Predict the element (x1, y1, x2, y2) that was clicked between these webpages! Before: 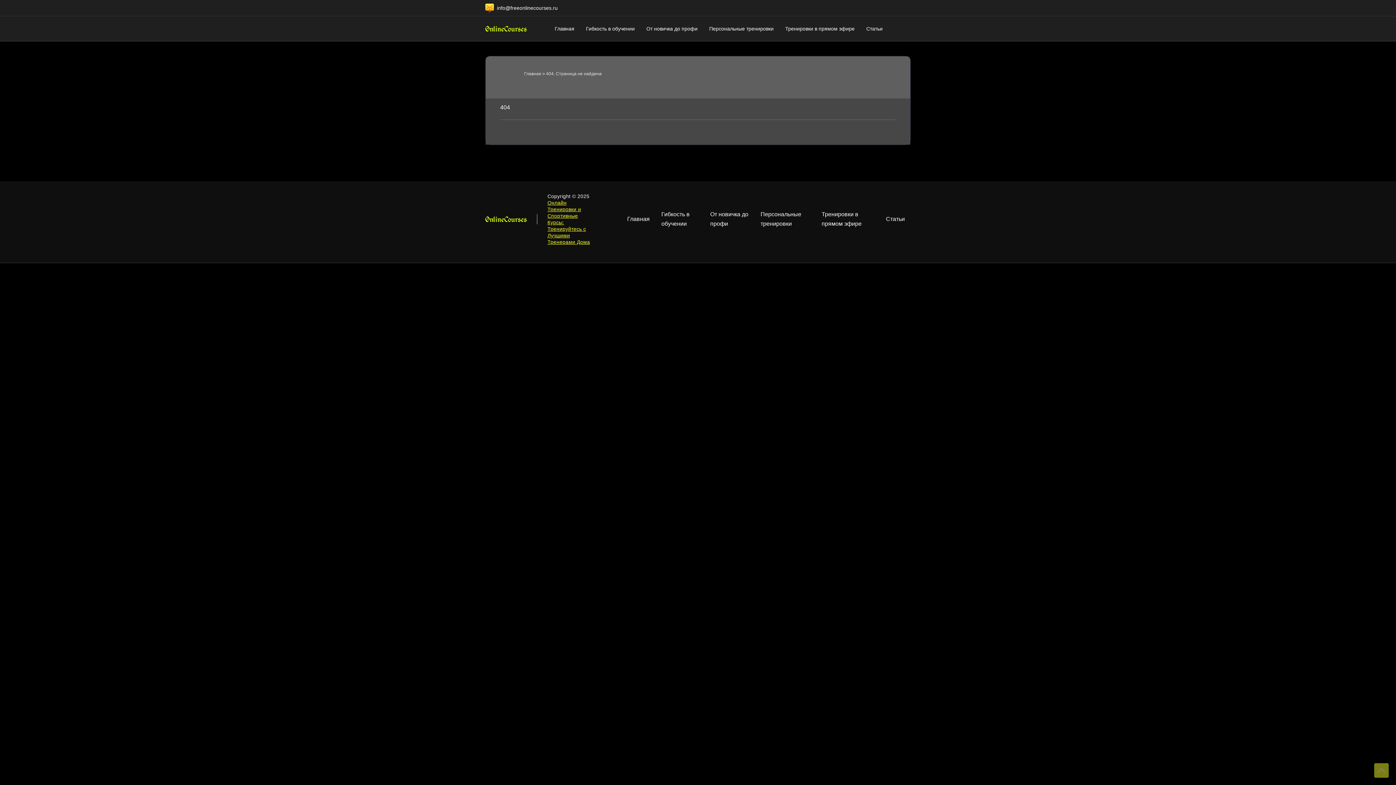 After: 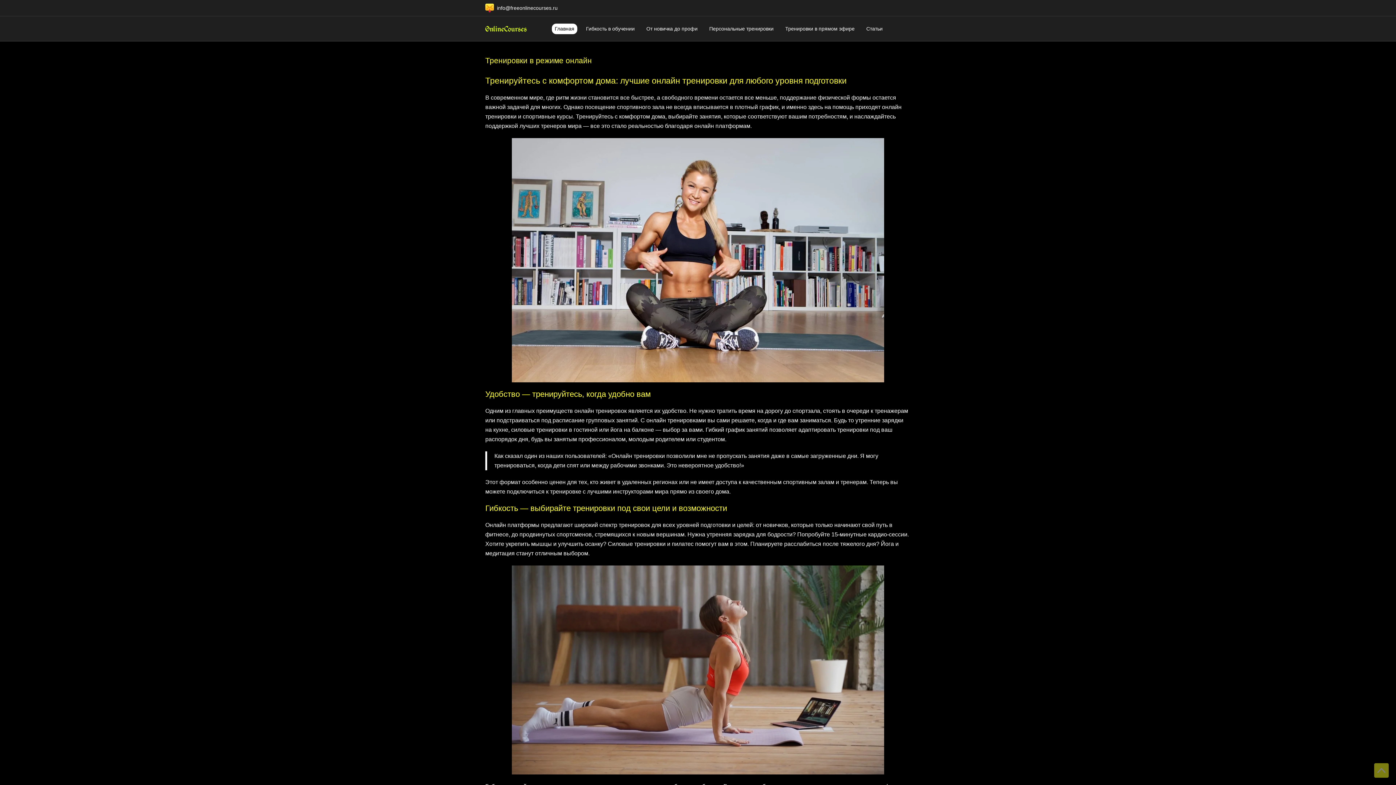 Action: bbox: (485, 210, 526, 228)